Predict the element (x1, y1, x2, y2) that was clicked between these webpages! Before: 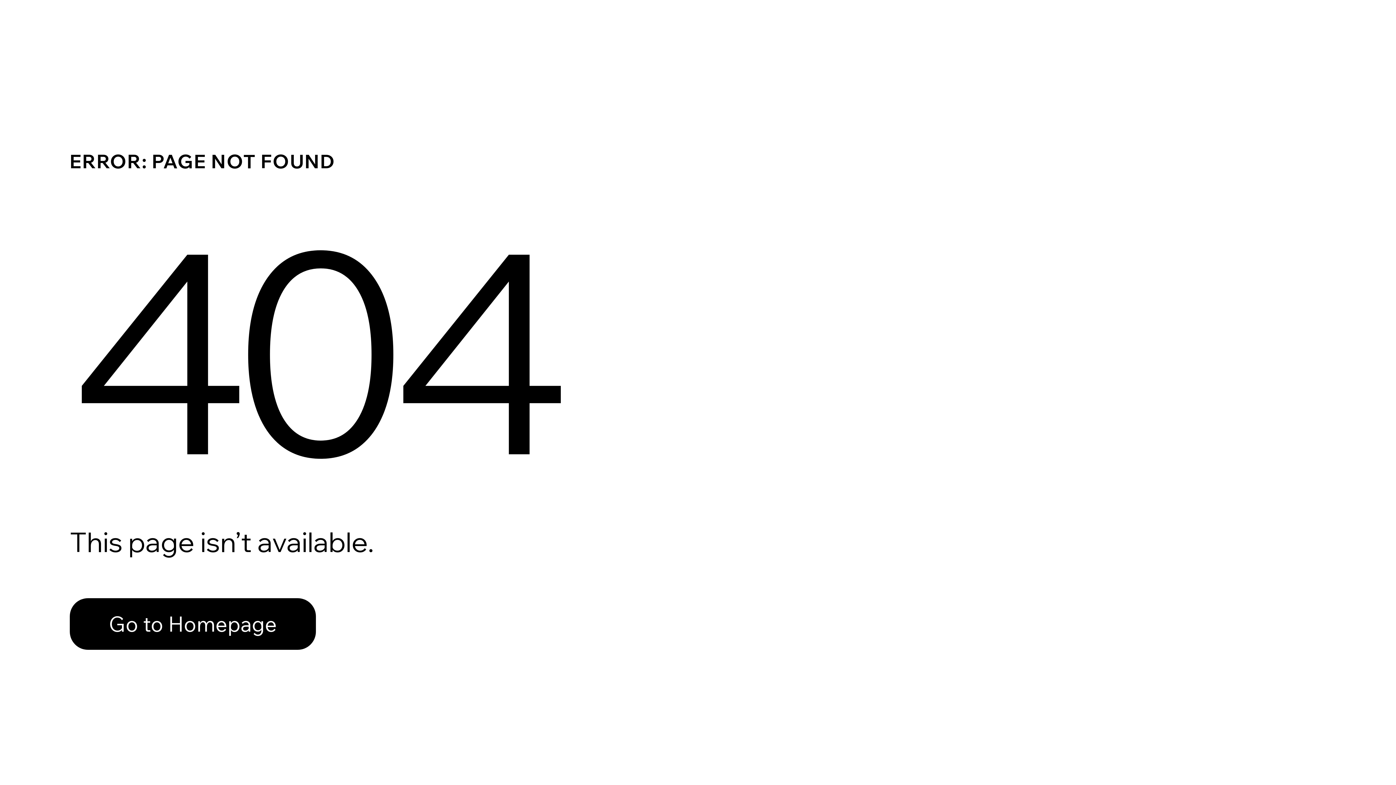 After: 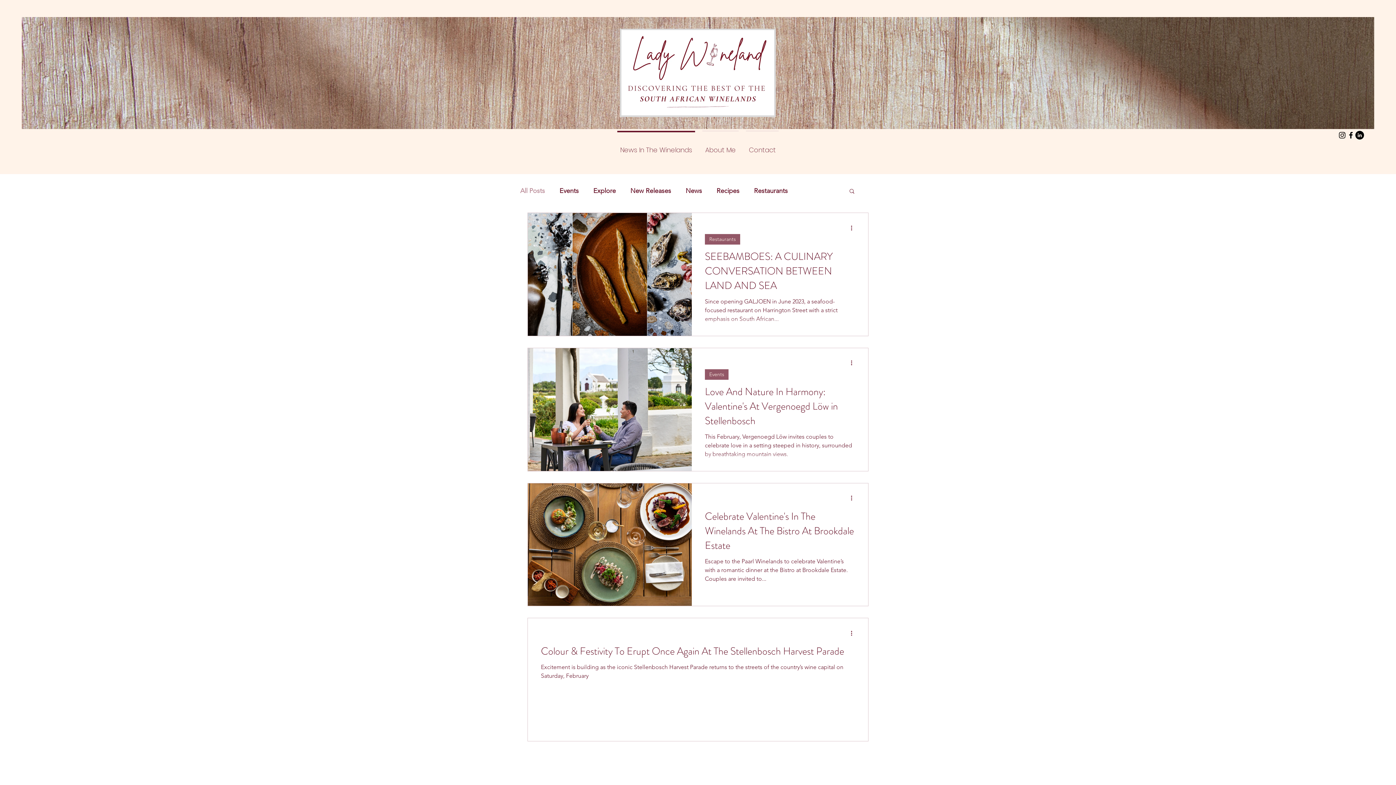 Action: bbox: (69, 598, 316, 650) label: Go to Homepage